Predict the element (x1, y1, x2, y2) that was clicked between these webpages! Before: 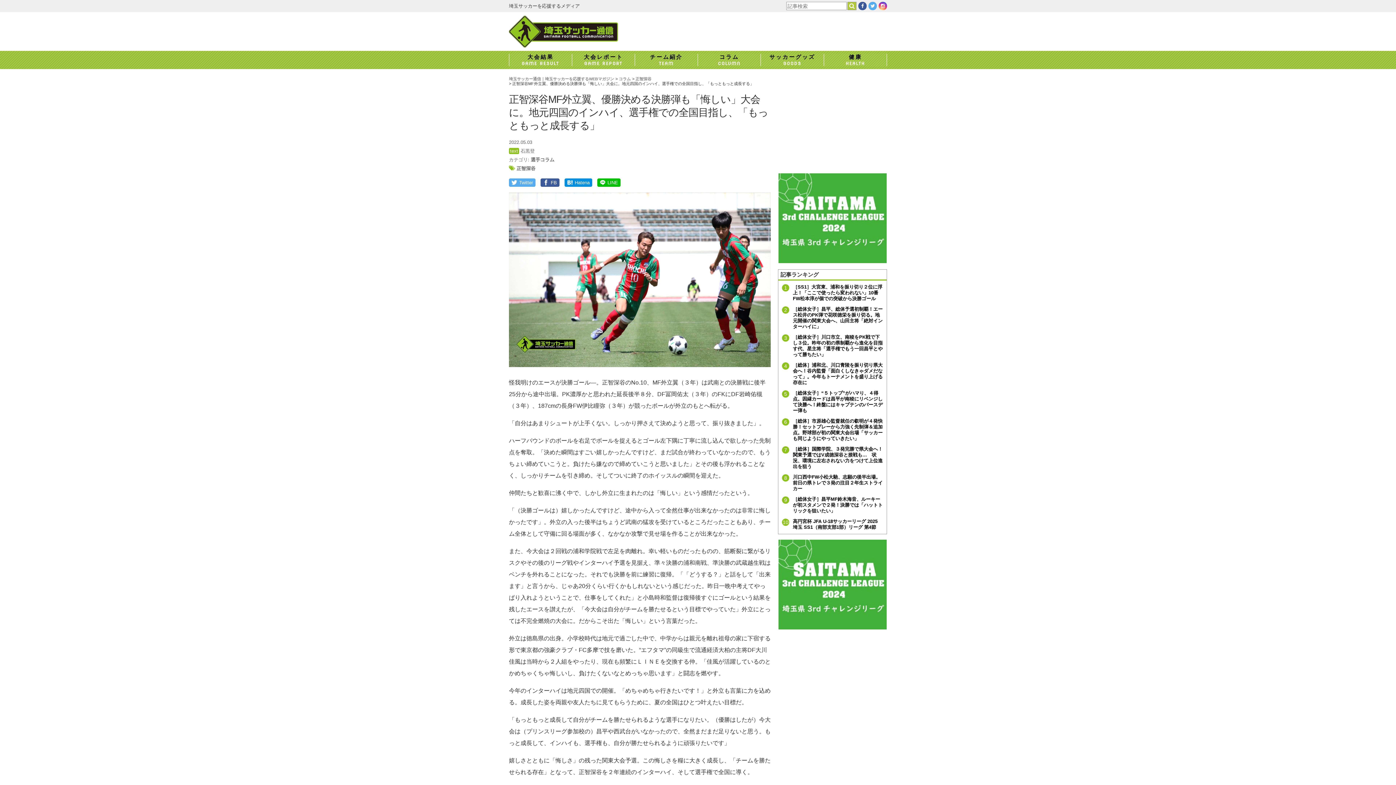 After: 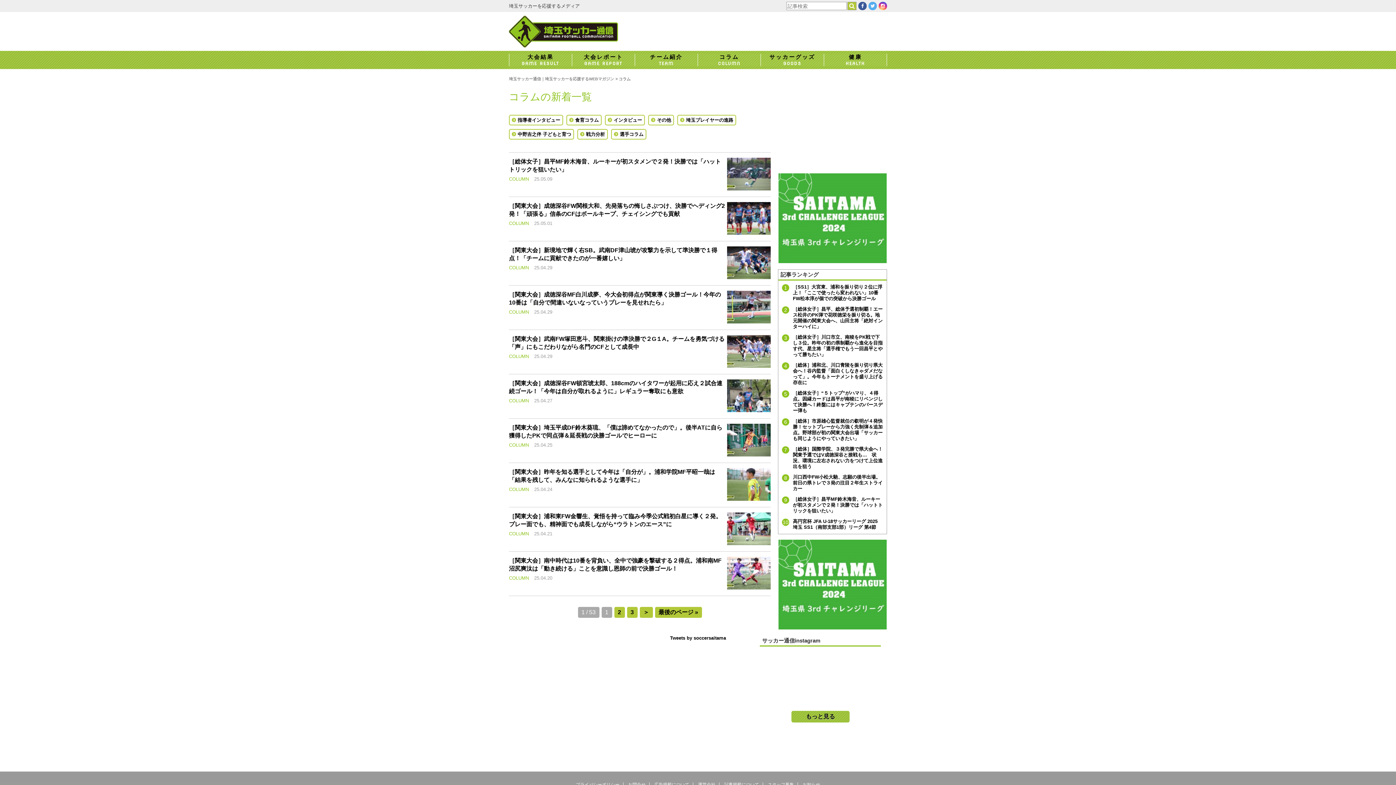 Action: bbox: (618, 76, 630, 81) label: コラム